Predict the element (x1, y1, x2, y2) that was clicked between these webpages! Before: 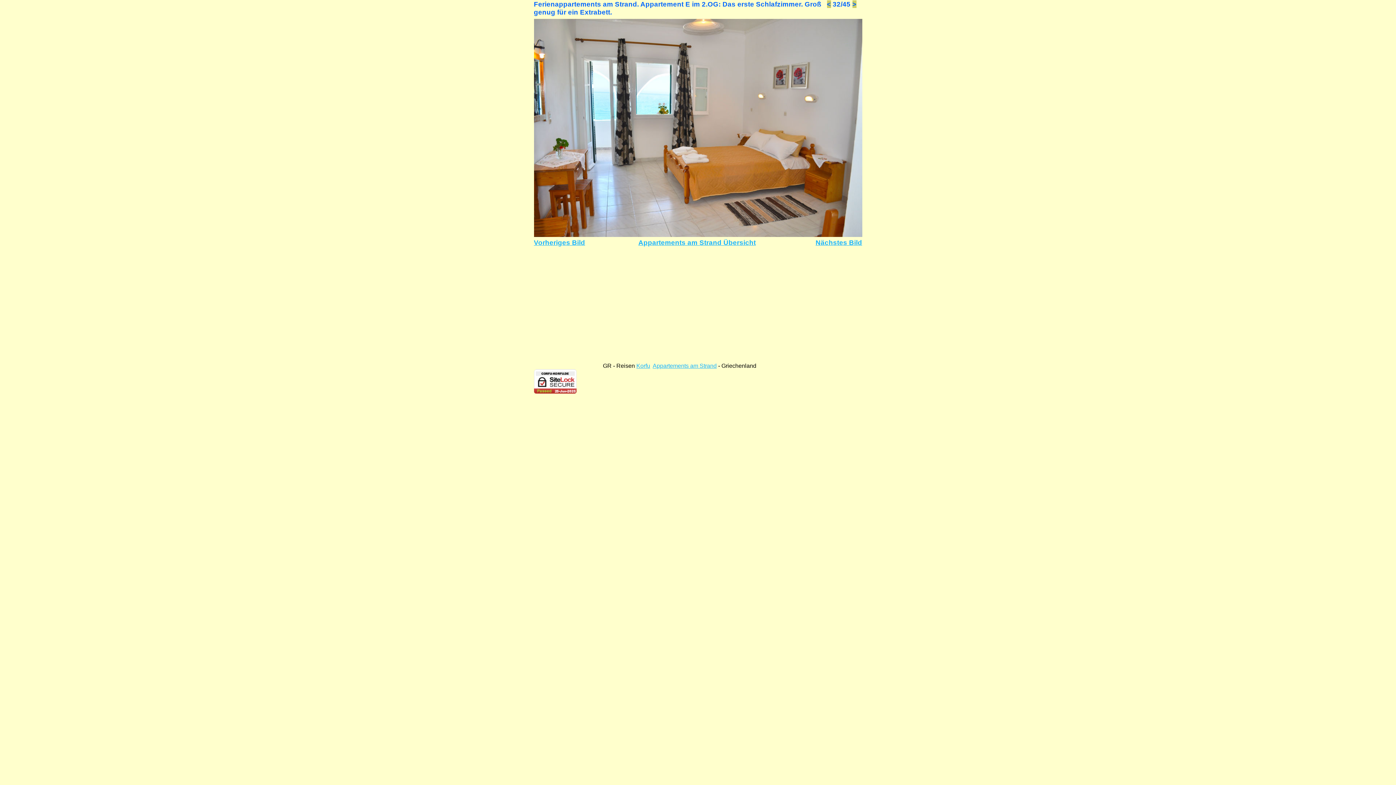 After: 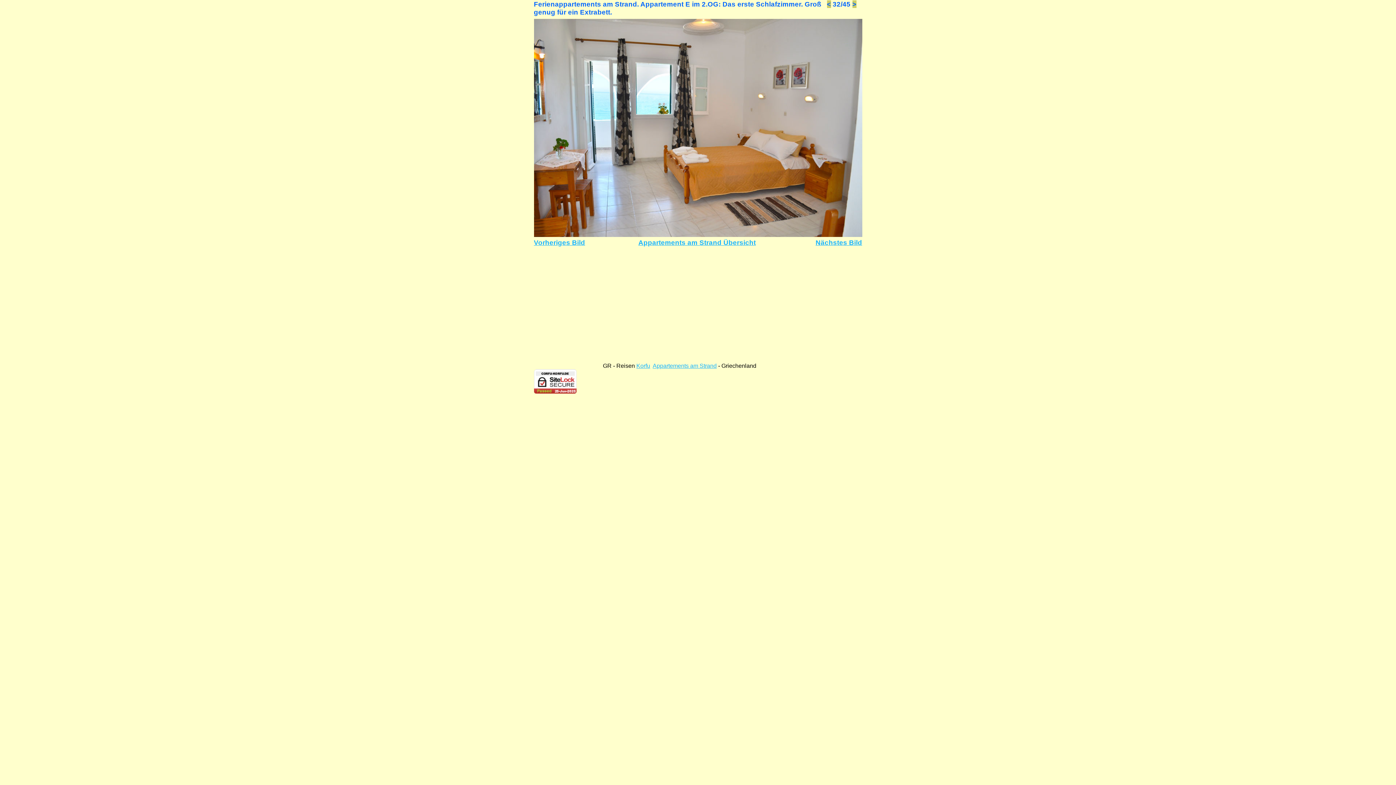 Action: bbox: (534, 388, 576, 394)